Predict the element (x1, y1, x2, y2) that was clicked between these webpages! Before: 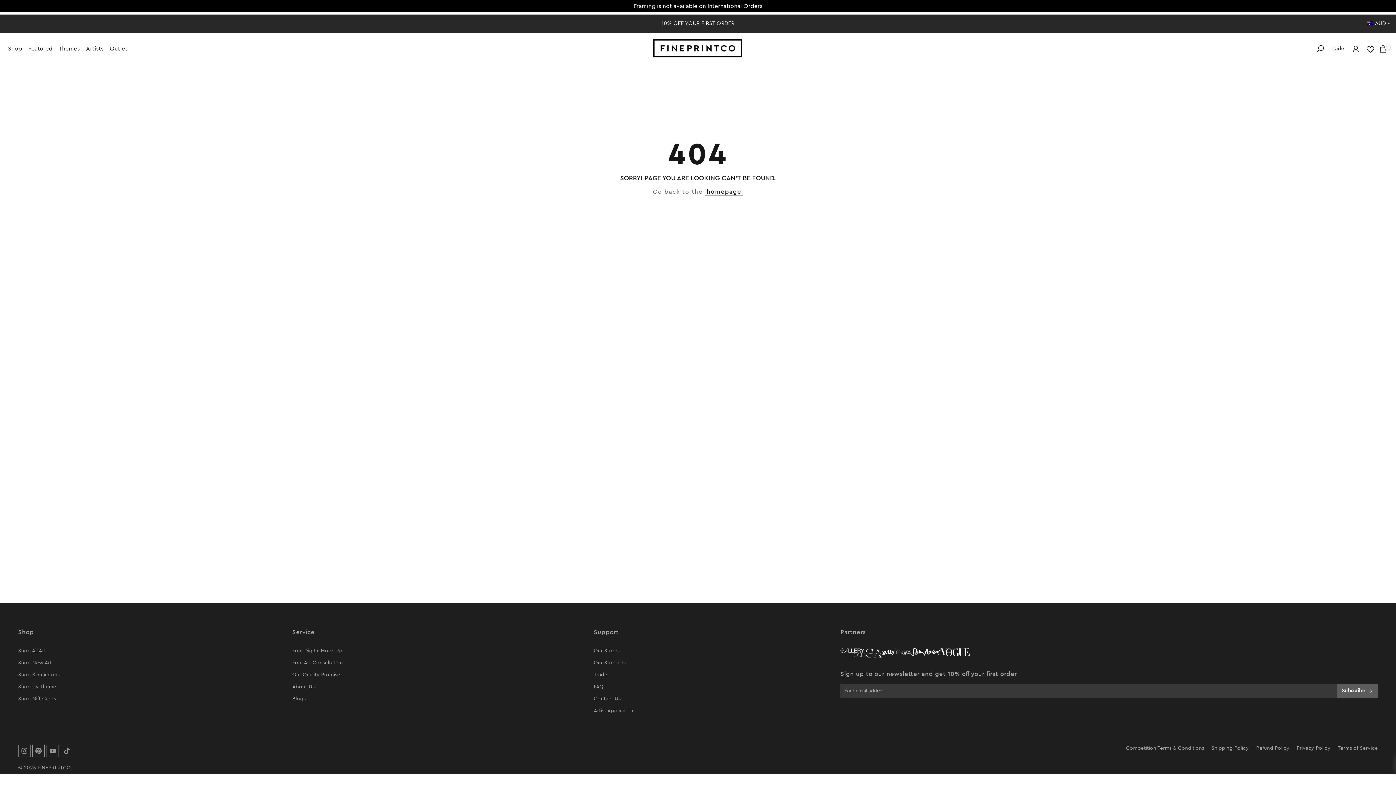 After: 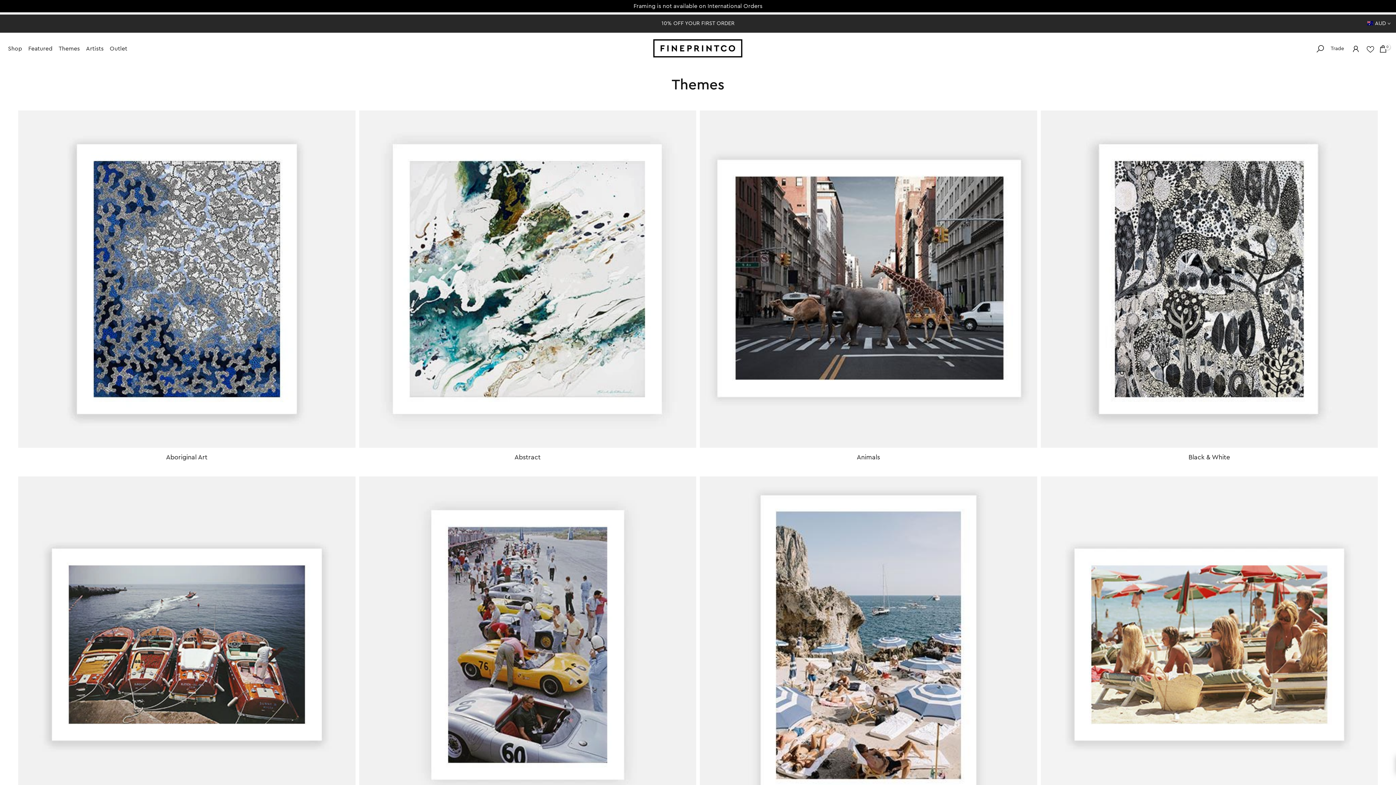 Action: bbox: (18, 684, 56, 689) label: Shop by Theme